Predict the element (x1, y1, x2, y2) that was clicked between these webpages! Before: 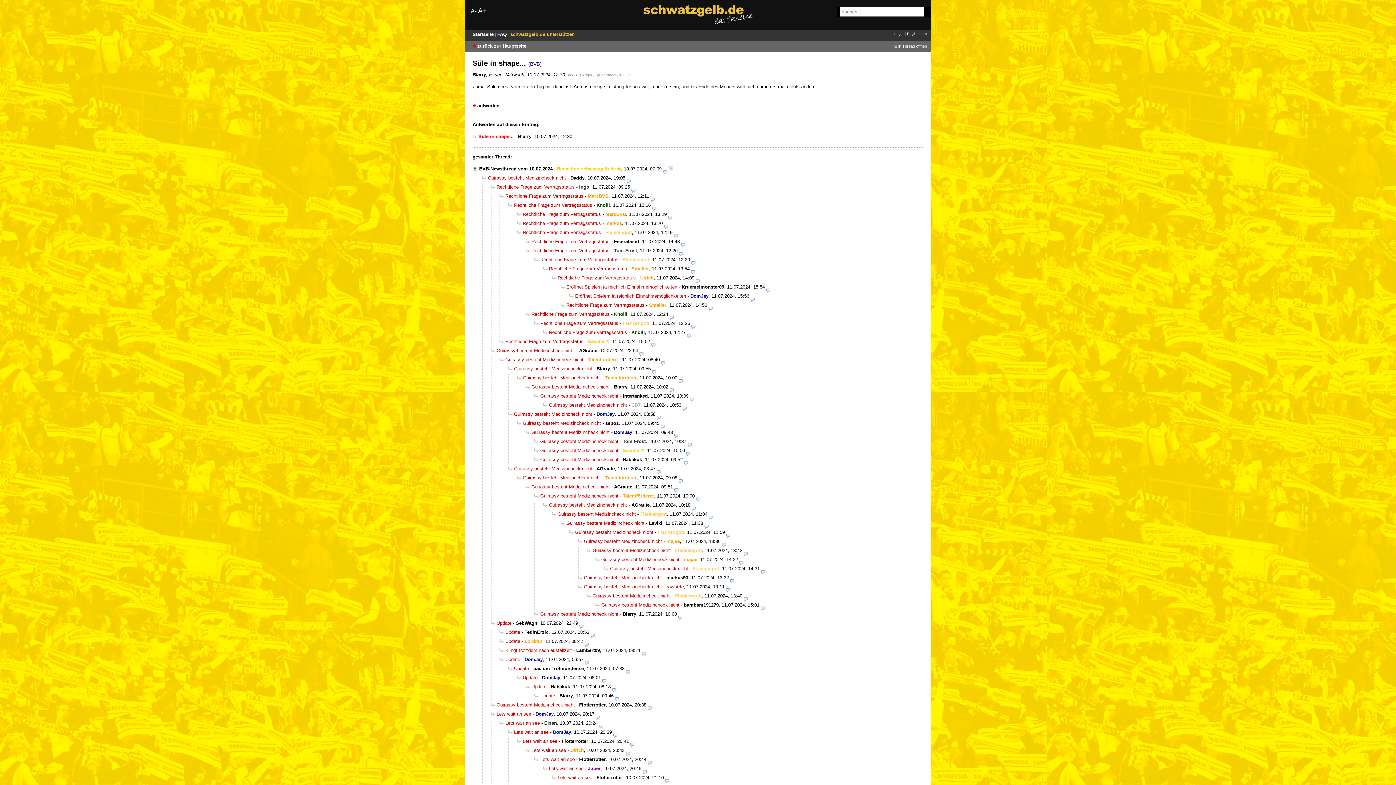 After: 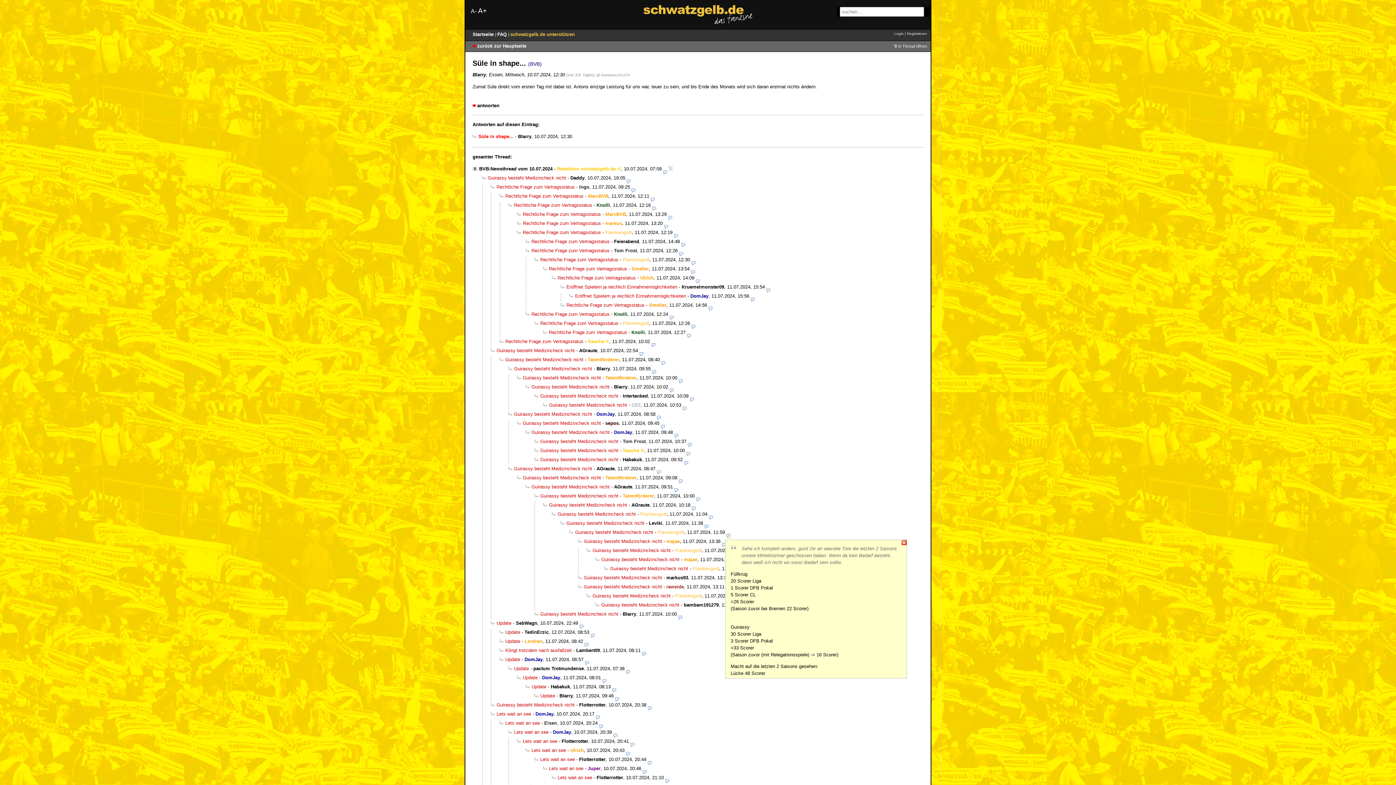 Action: bbox: (726, 529, 730, 535)